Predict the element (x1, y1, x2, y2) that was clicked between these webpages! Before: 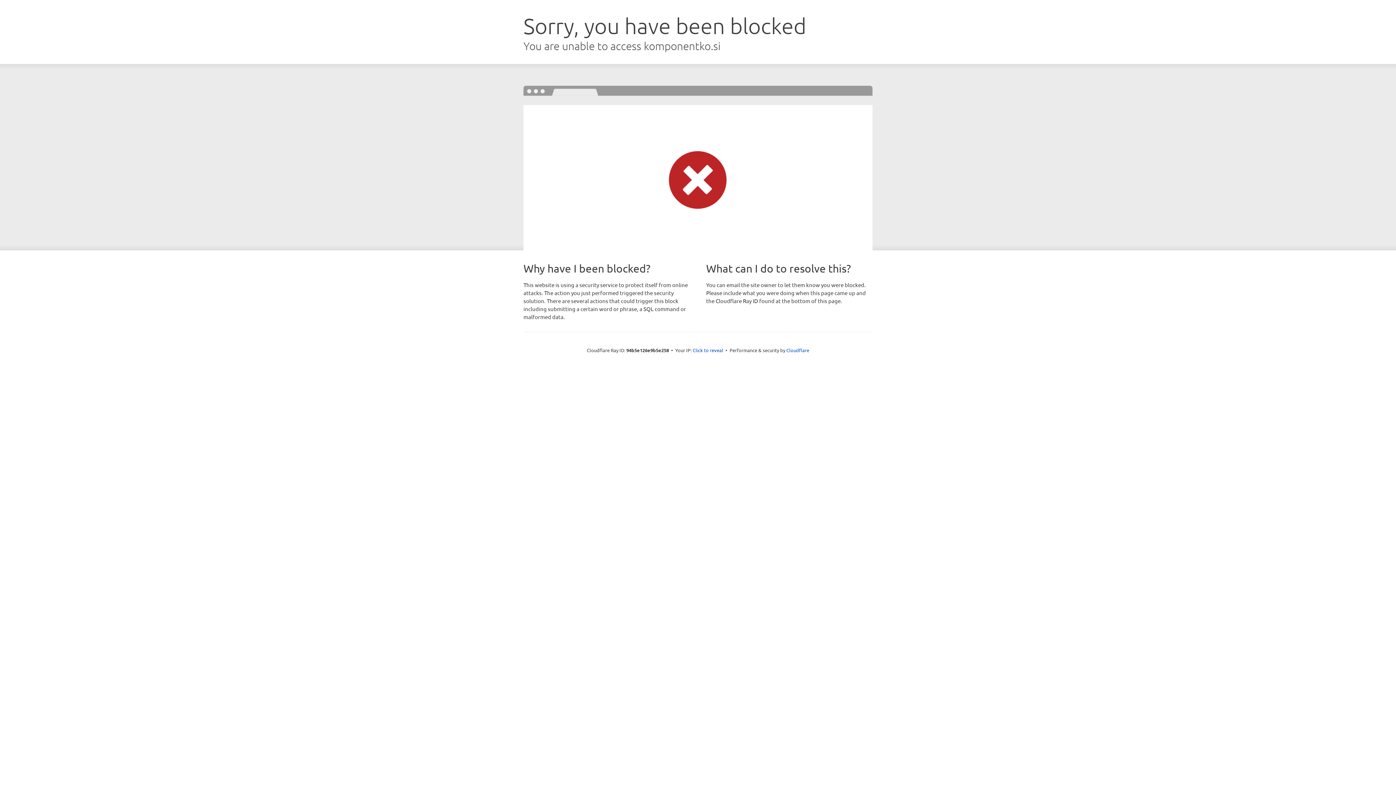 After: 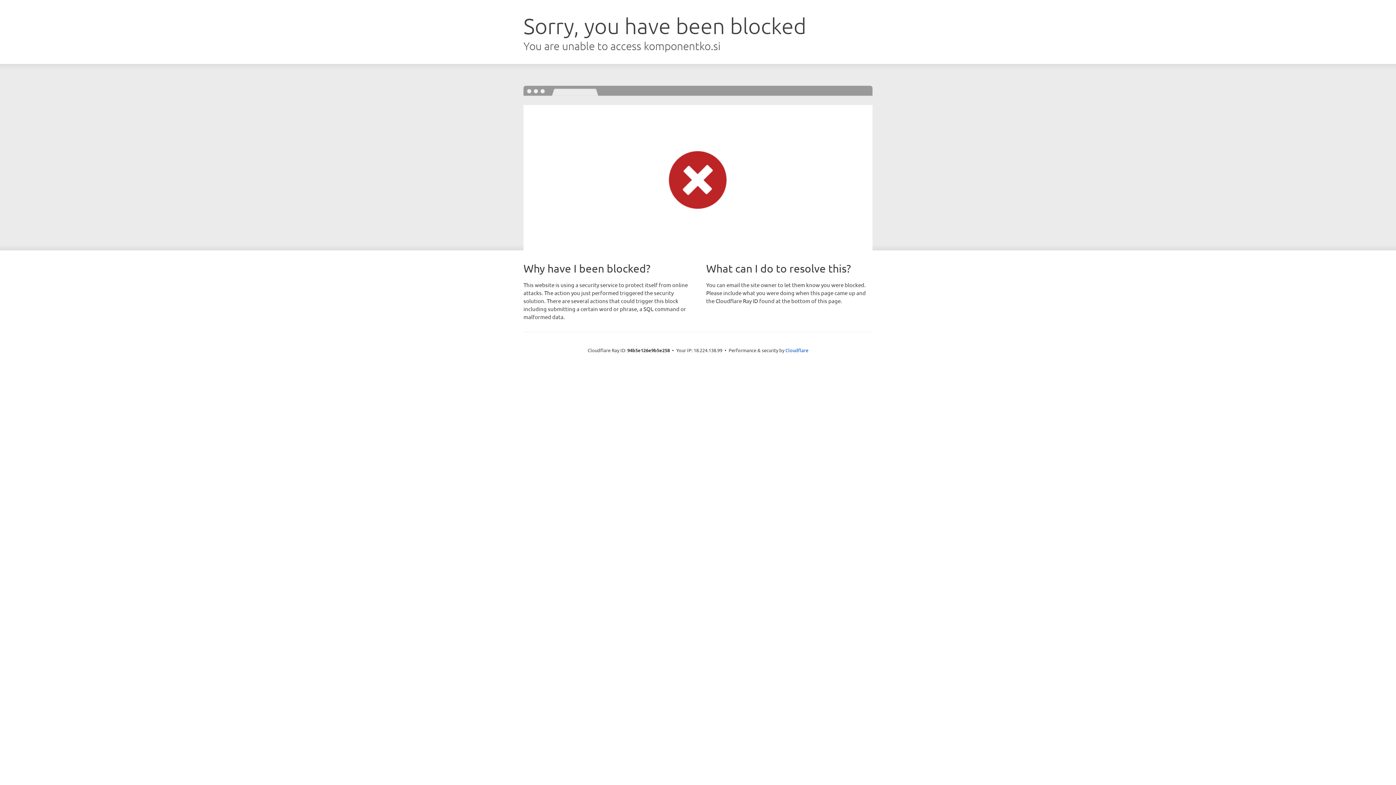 Action: bbox: (692, 346, 723, 353) label: Click to reveal